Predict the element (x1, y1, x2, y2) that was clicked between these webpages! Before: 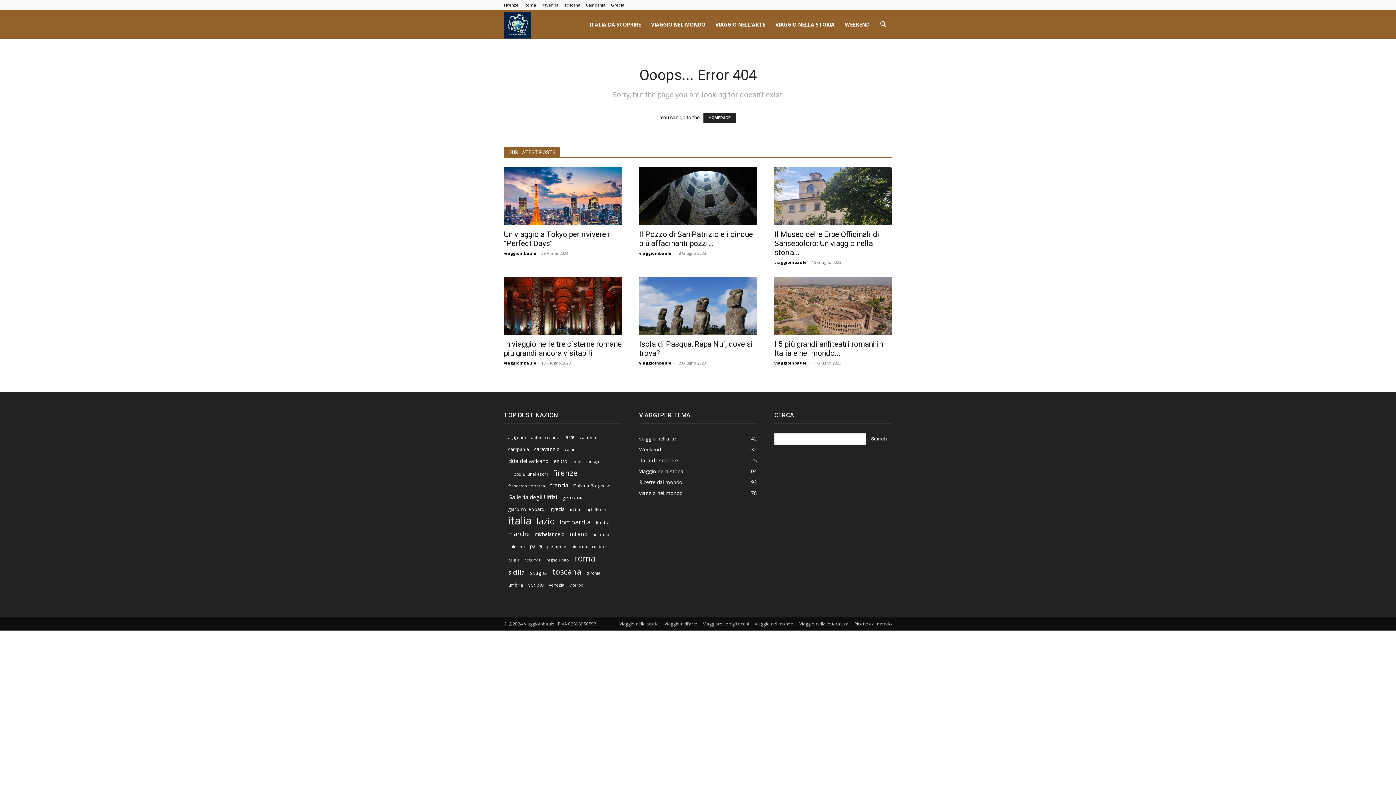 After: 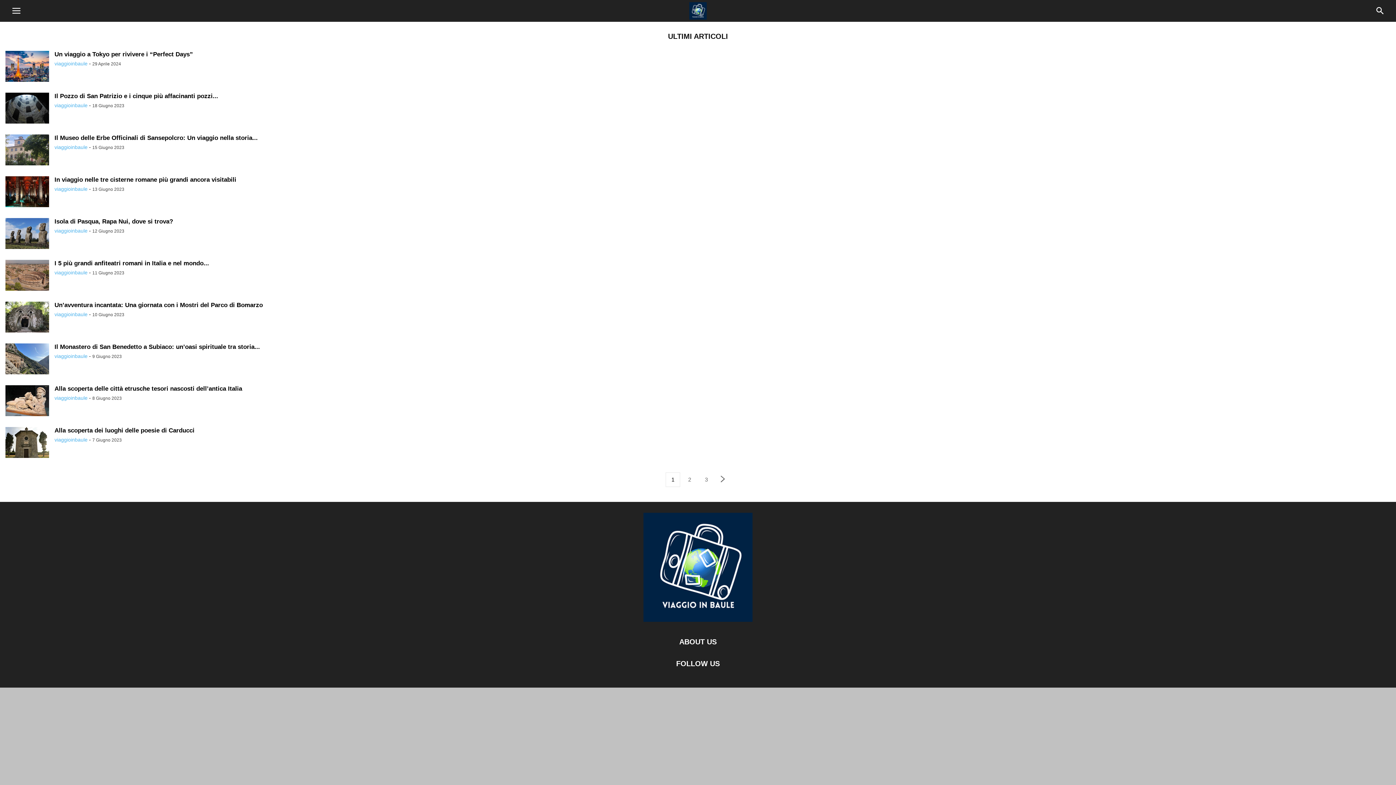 Action: label: HOMEPAGE bbox: (703, 112, 736, 123)